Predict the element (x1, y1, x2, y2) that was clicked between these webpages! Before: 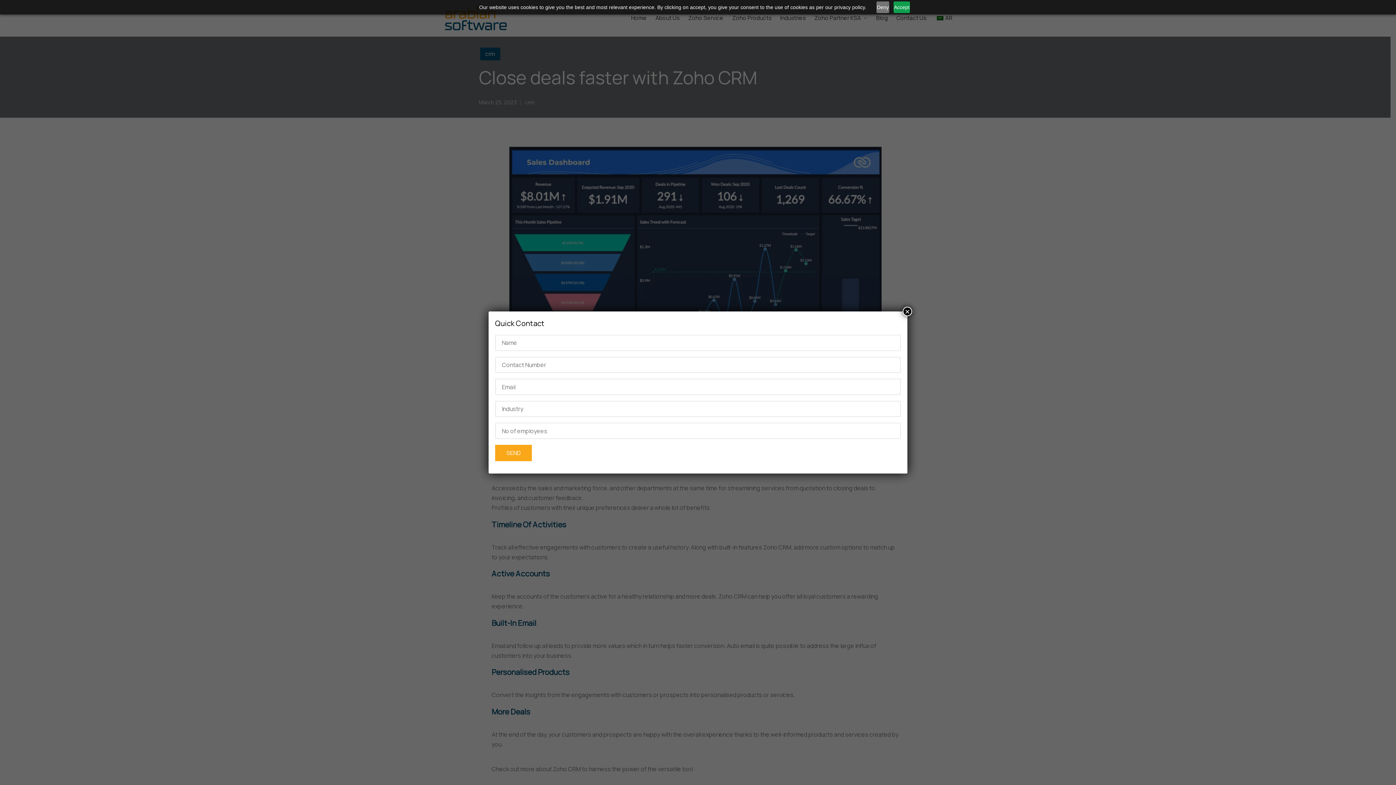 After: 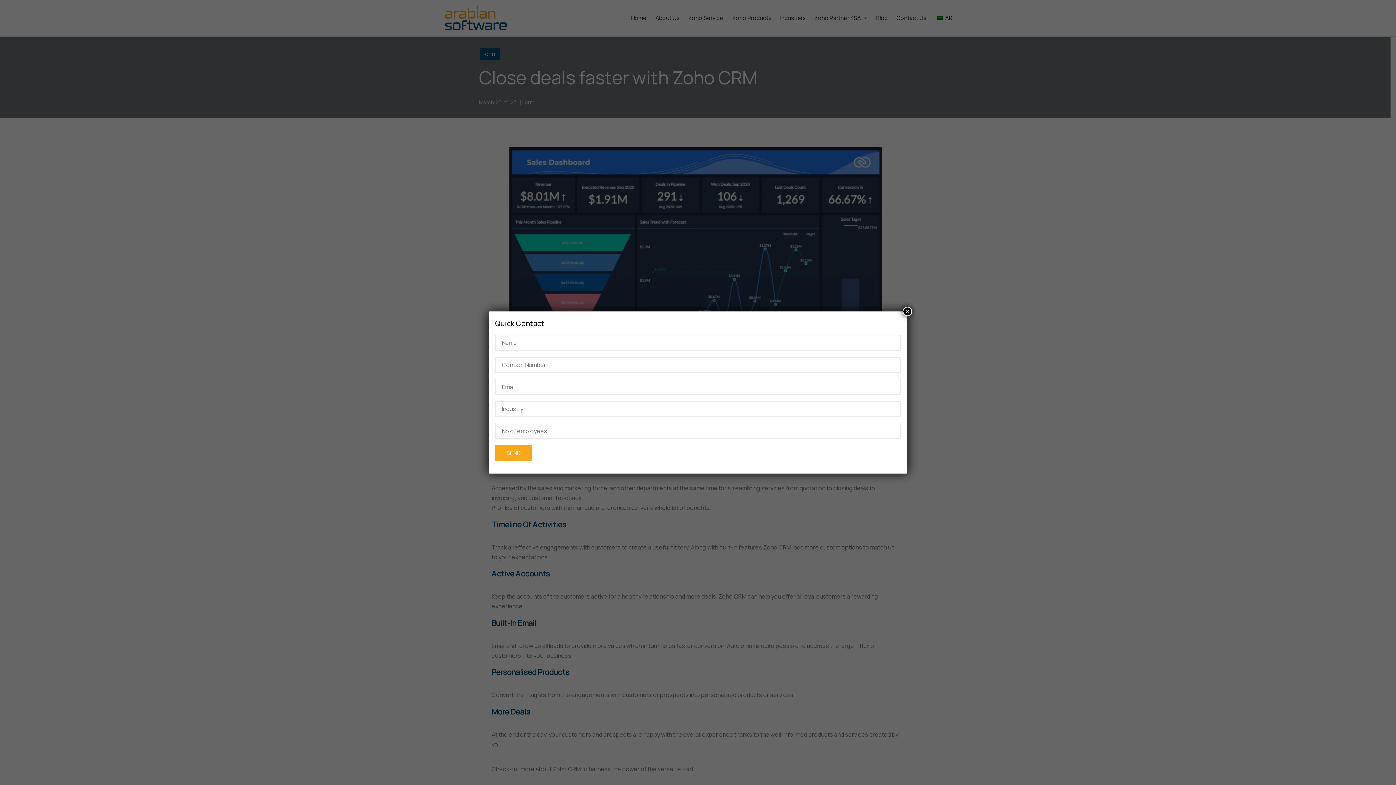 Action: label: Deny bbox: (876, 1, 889, 13)